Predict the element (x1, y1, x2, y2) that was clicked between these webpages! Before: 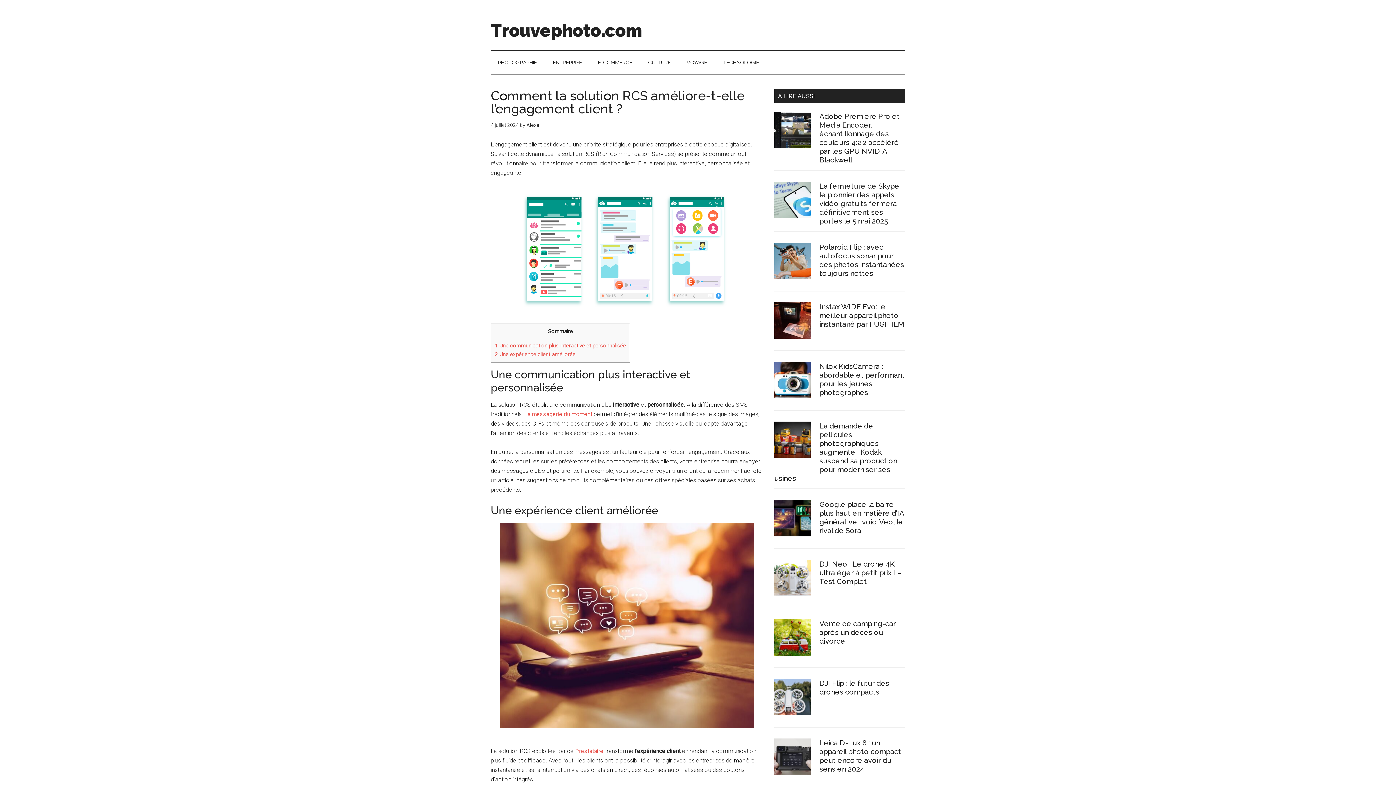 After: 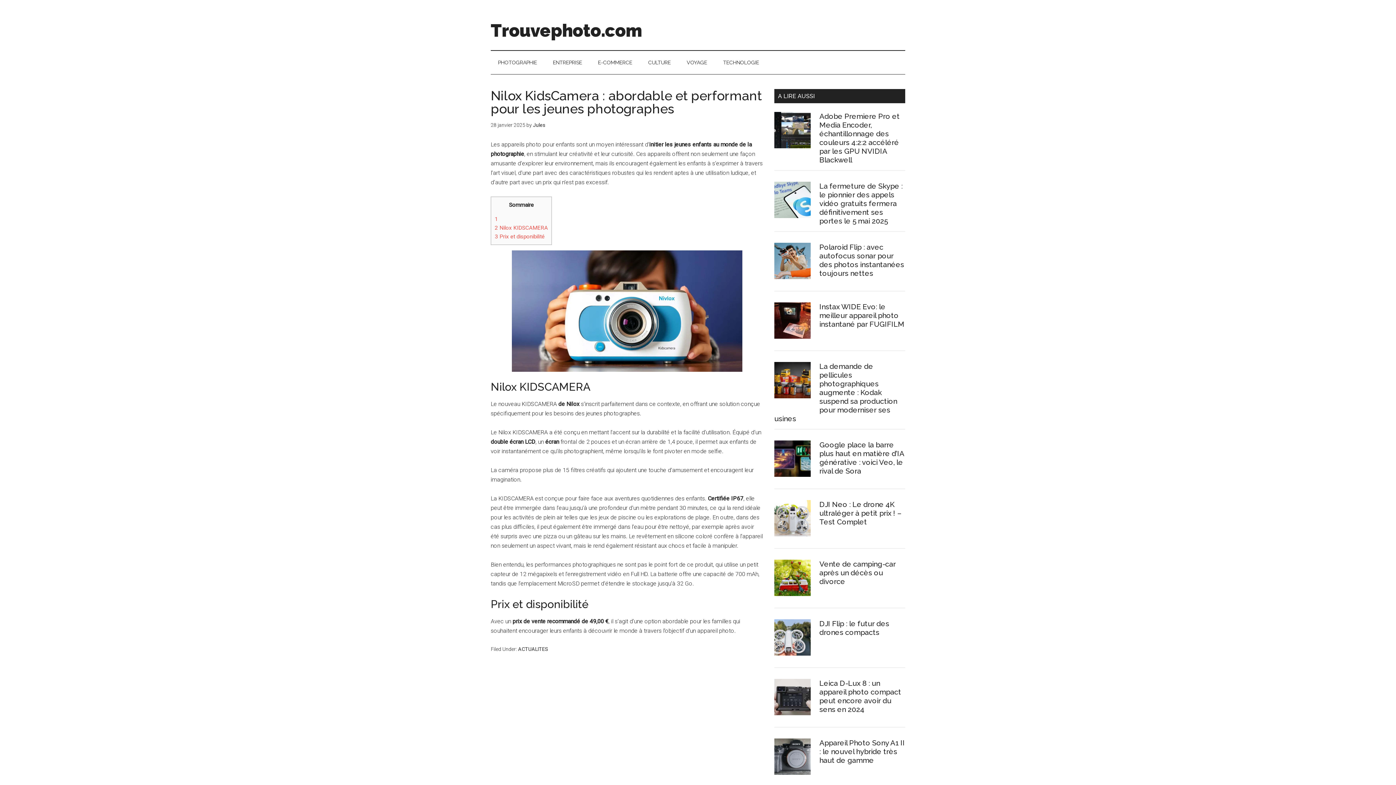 Action: bbox: (819, 362, 905, 397) label: Nilox KidsCamera : abordable et performant pour les jeunes photographes